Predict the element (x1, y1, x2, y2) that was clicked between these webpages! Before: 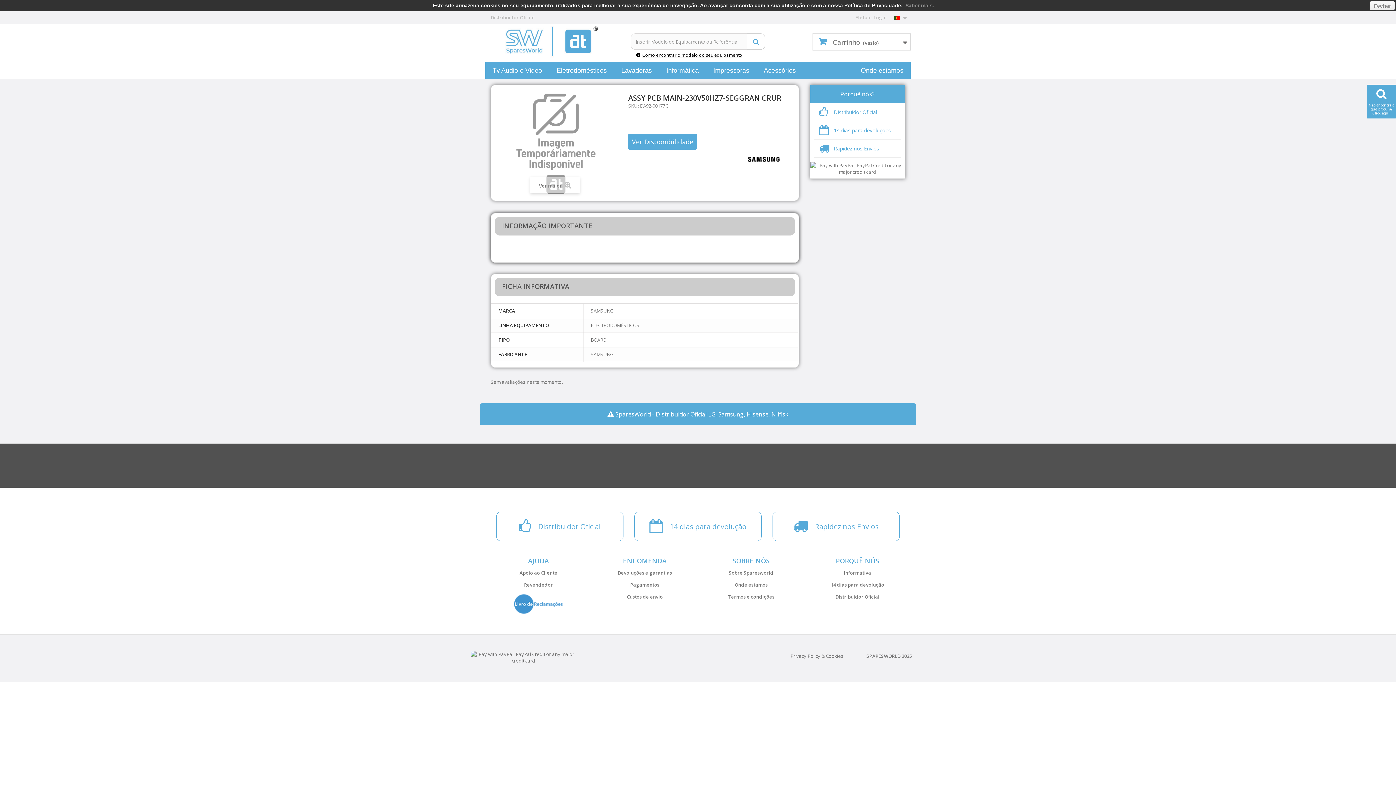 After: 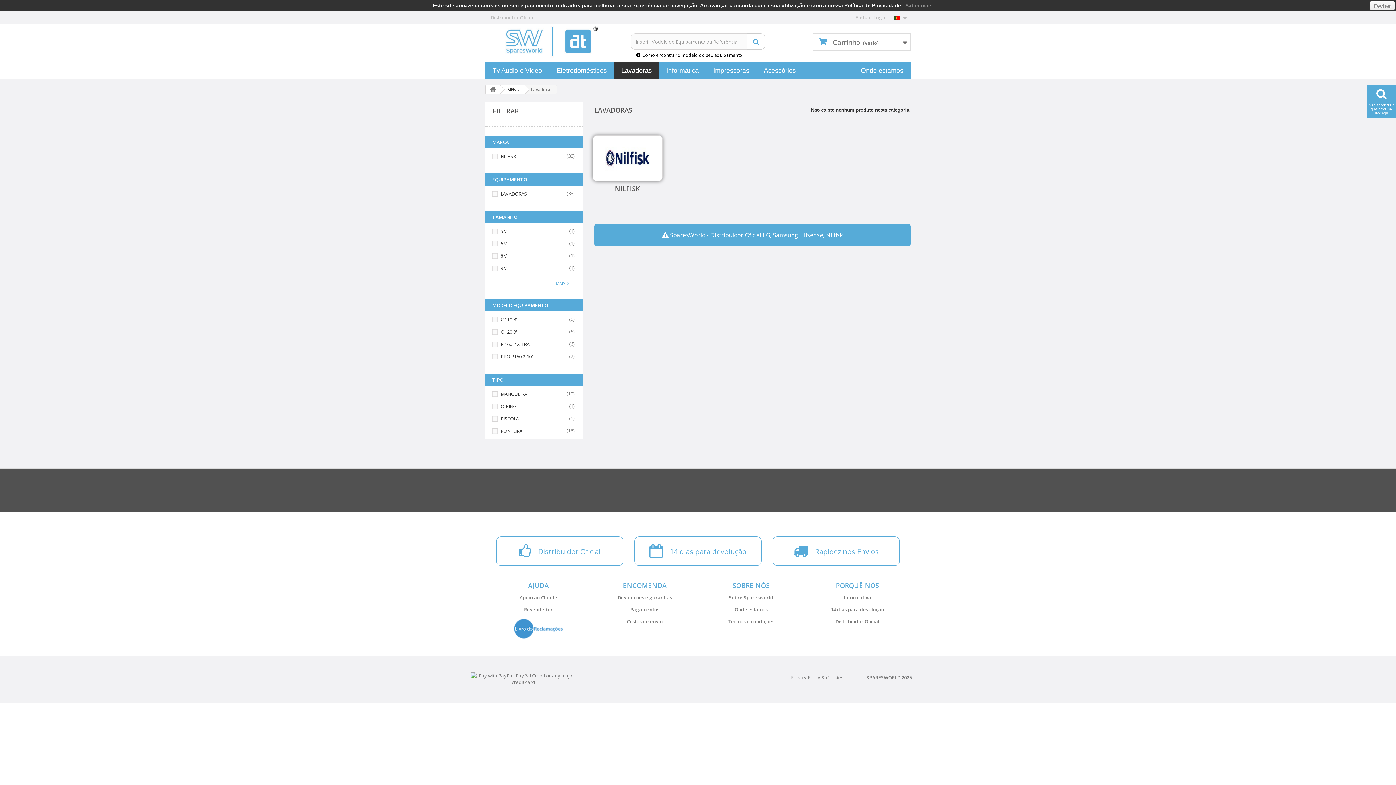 Action: bbox: (614, 62, 659, 78) label: Lavadoras